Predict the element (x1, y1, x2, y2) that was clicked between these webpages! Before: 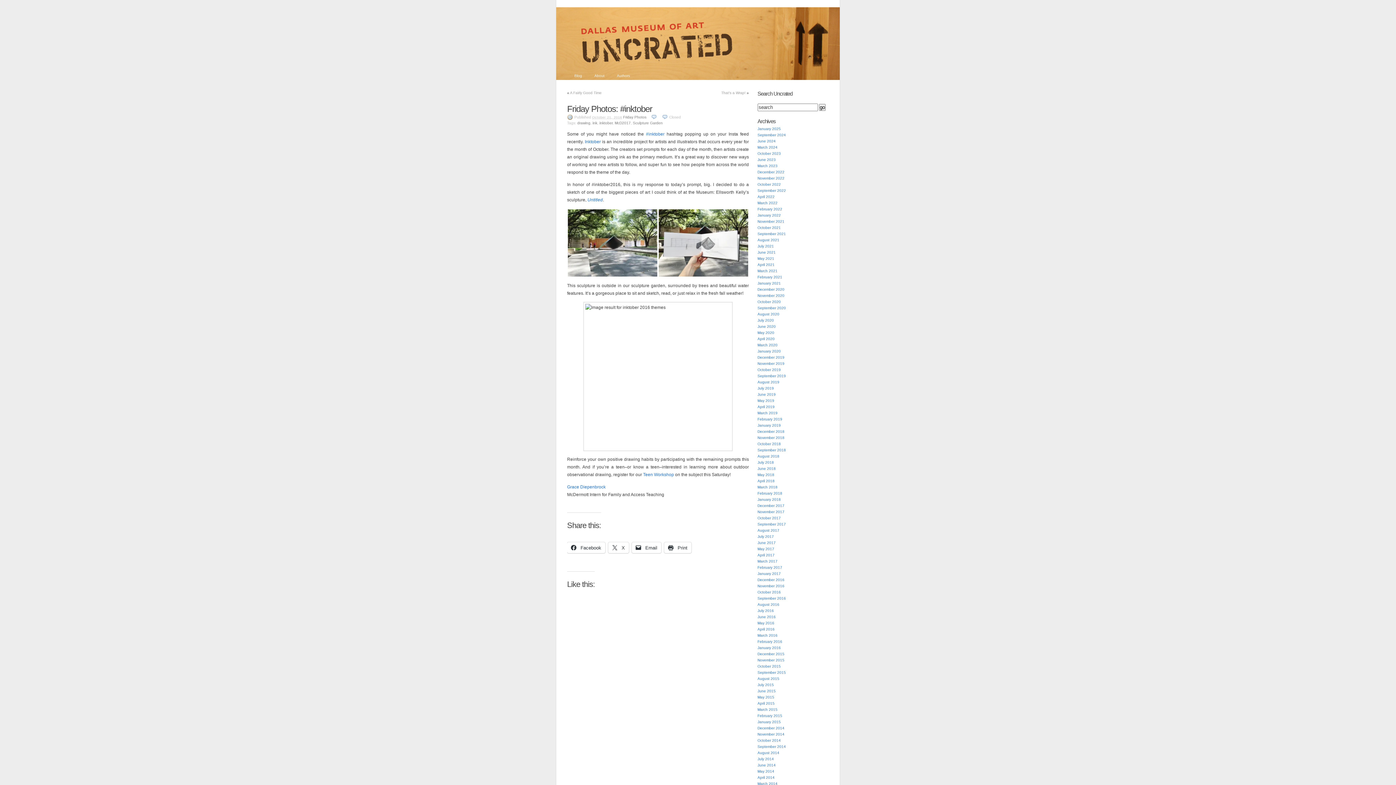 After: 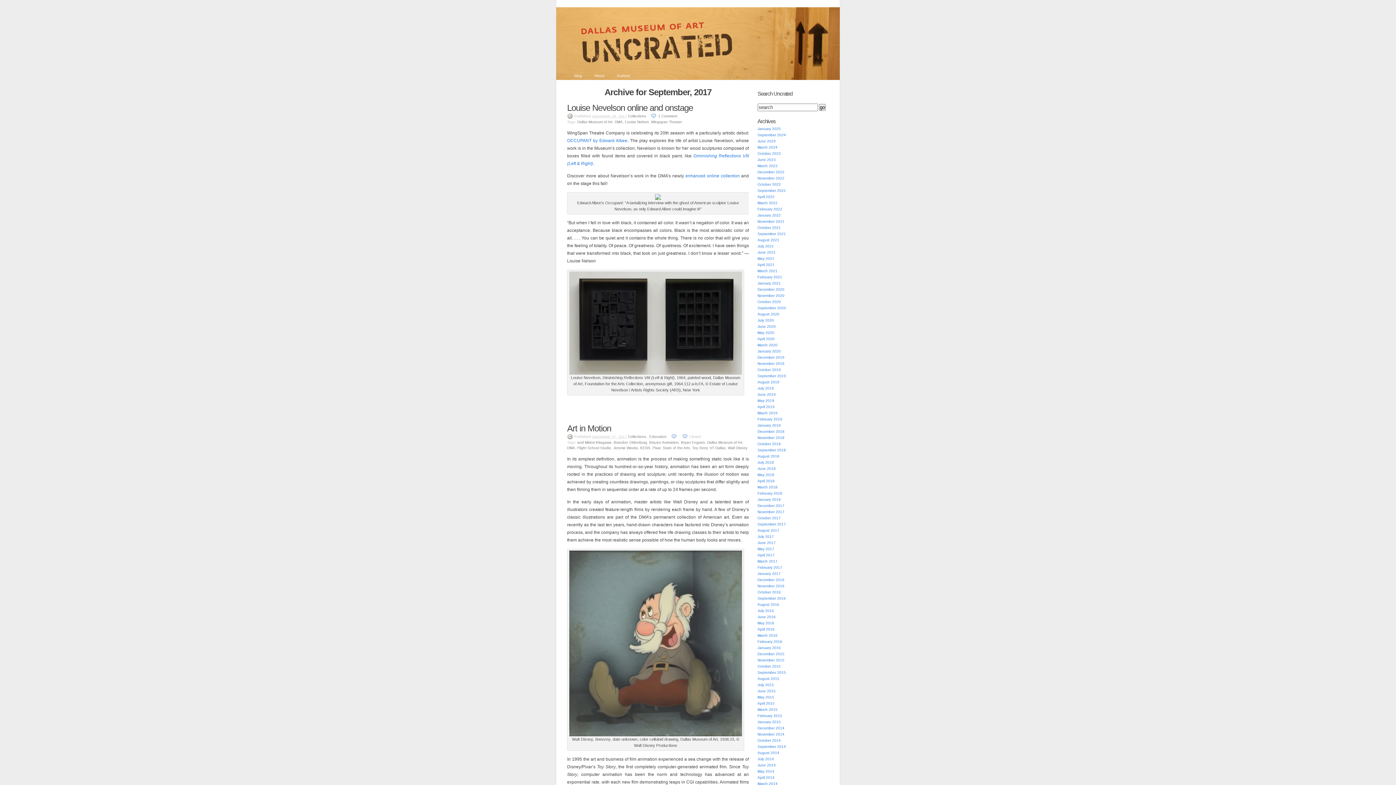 Action: label: September 2017 bbox: (757, 522, 786, 526)